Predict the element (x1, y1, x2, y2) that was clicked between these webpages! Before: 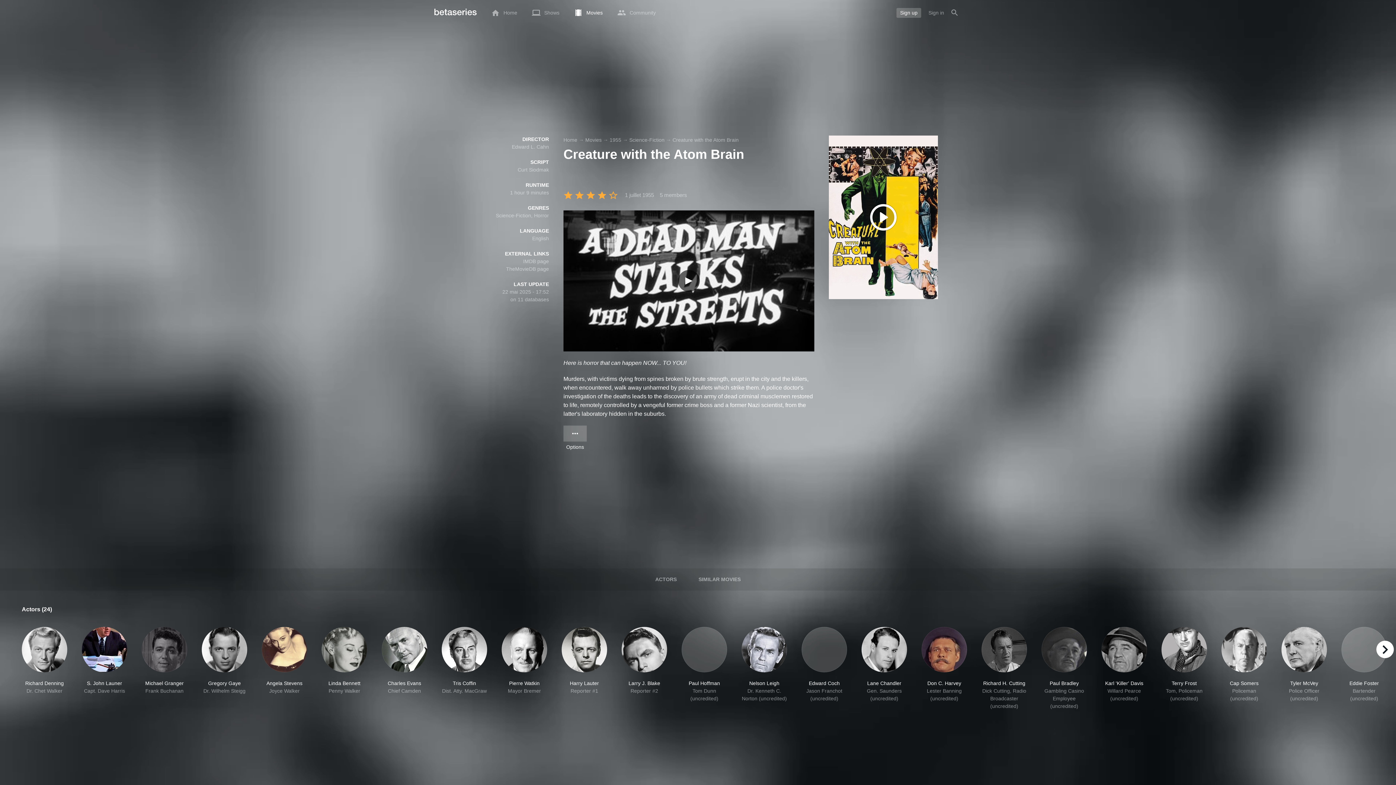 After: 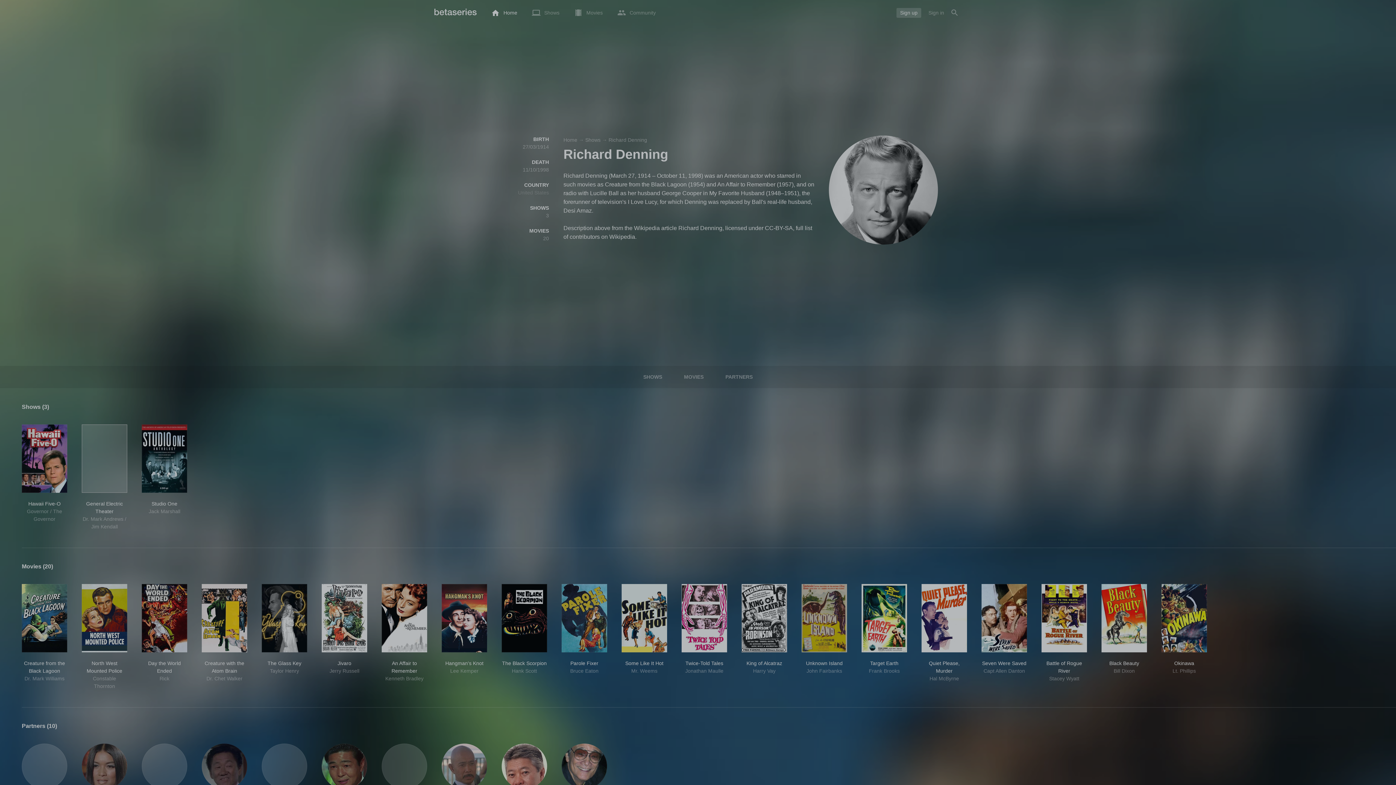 Action: bbox: (21, 627, 67, 710) label: Richard Denning
Dr. Chet Walker